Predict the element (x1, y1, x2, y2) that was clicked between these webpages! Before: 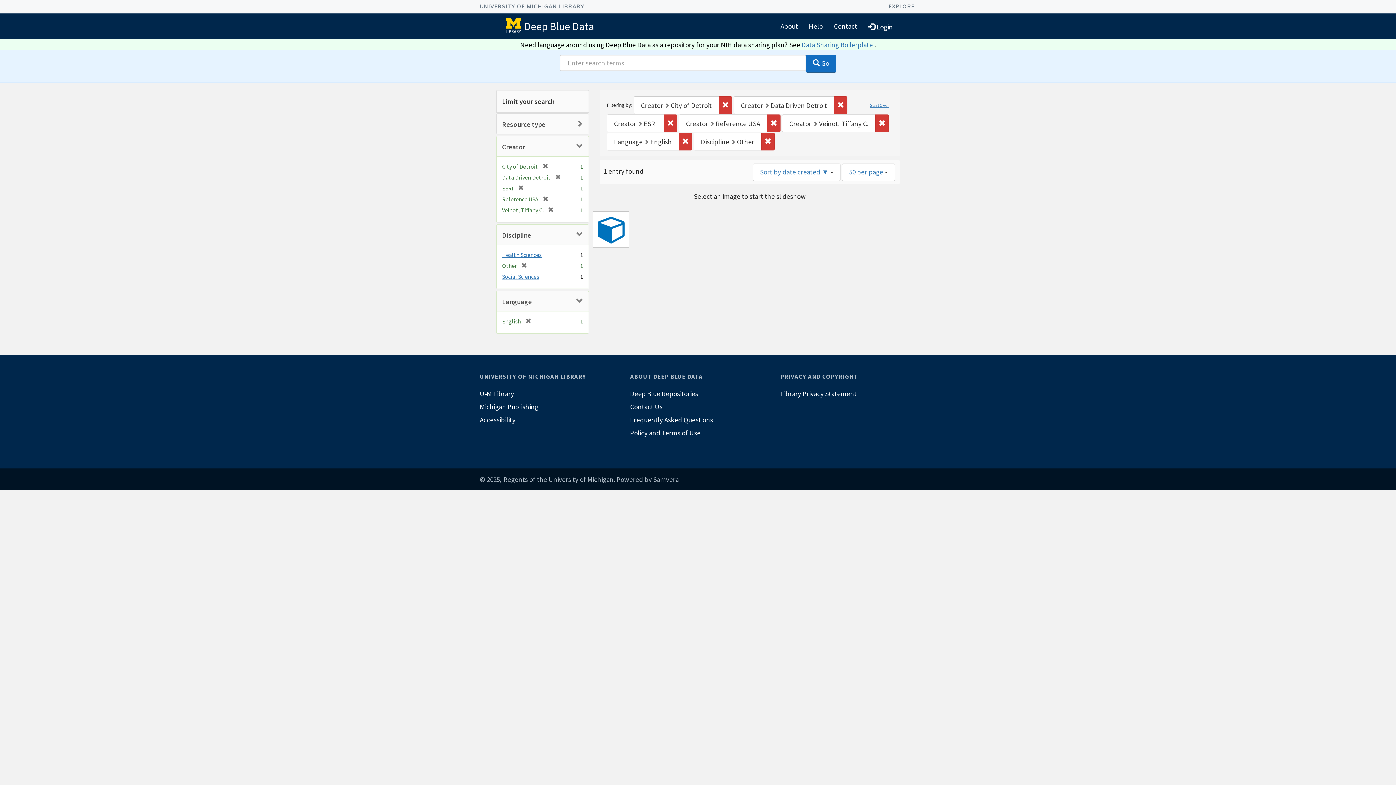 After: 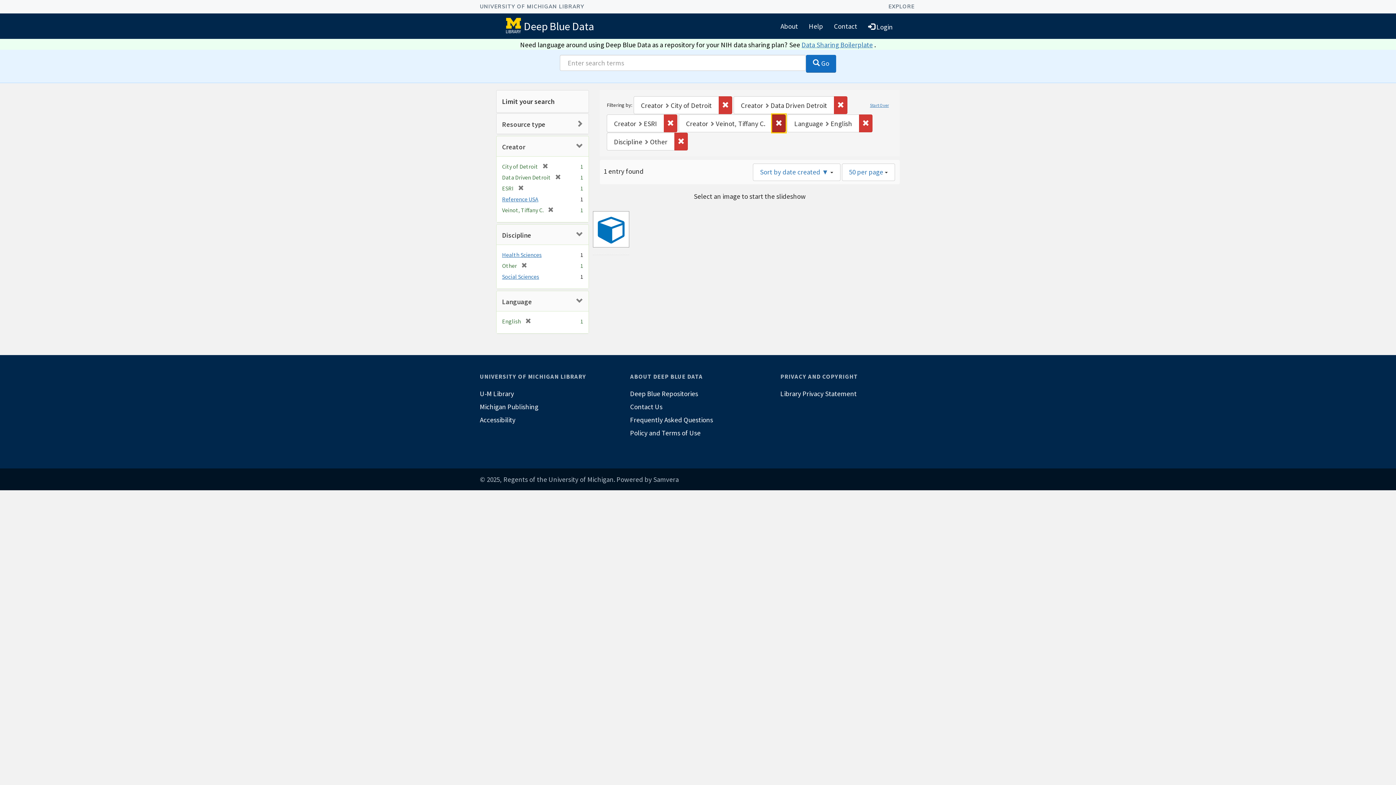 Action: label: Remove constraint Creator: Reference USA bbox: (767, 114, 780, 132)